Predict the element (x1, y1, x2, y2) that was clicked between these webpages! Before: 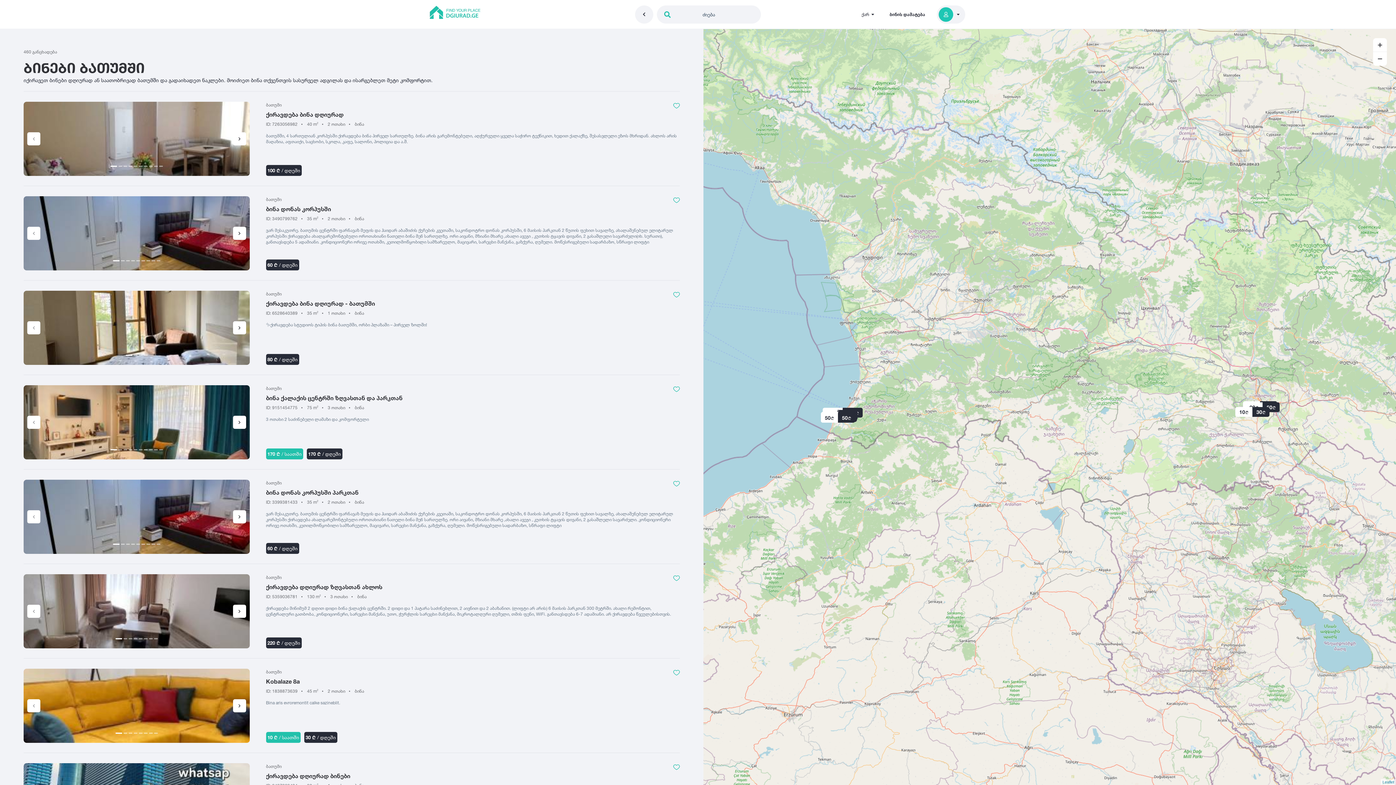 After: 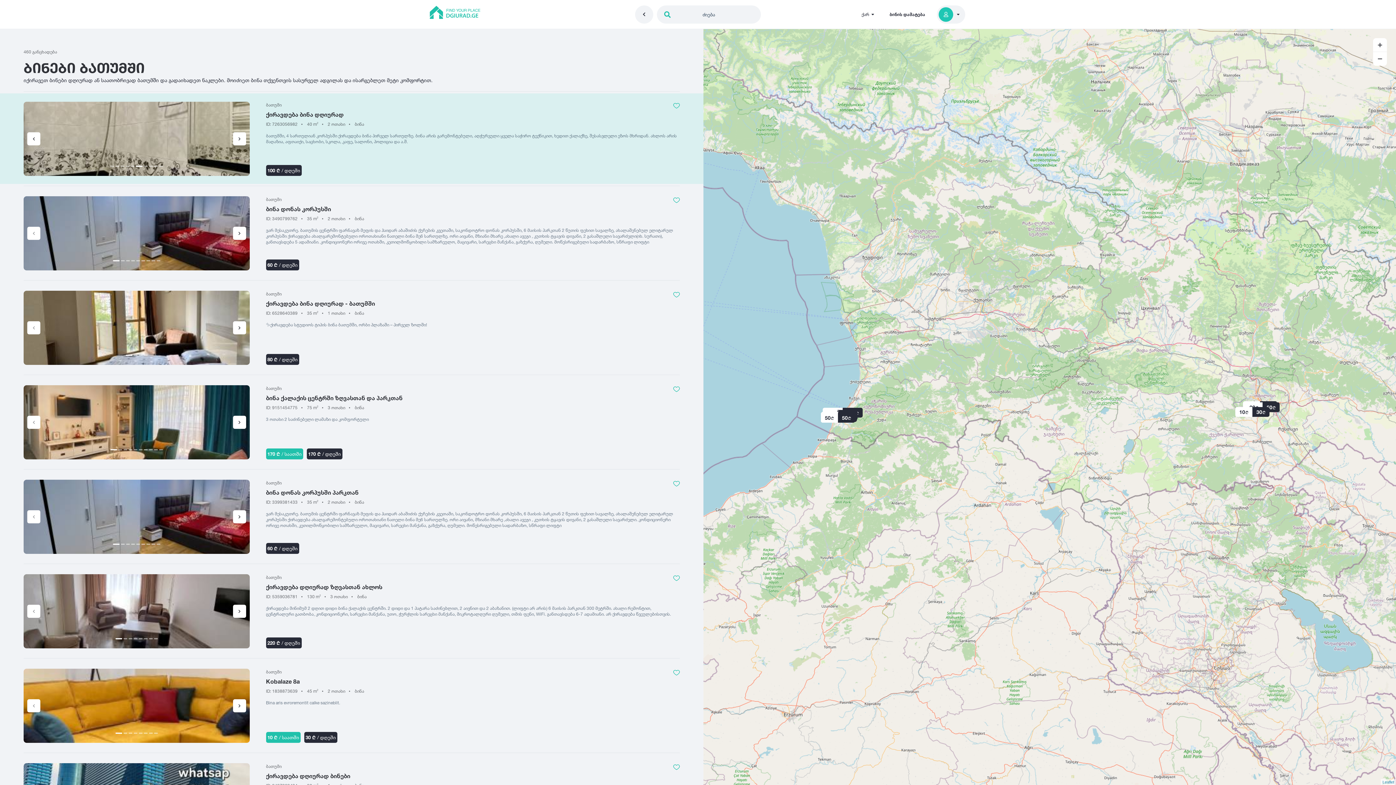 Action: bbox: (138, 165, 142, 166) label: Go to slide 6